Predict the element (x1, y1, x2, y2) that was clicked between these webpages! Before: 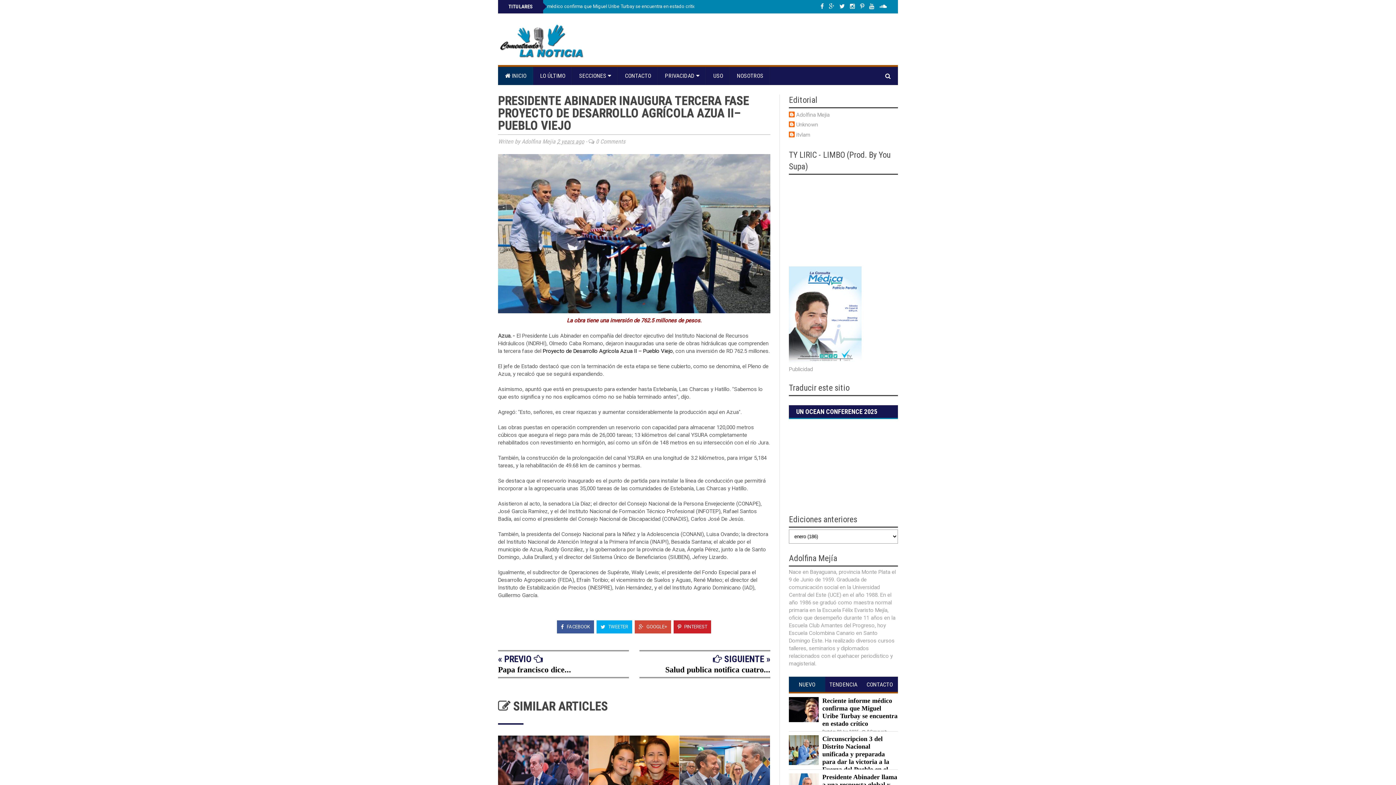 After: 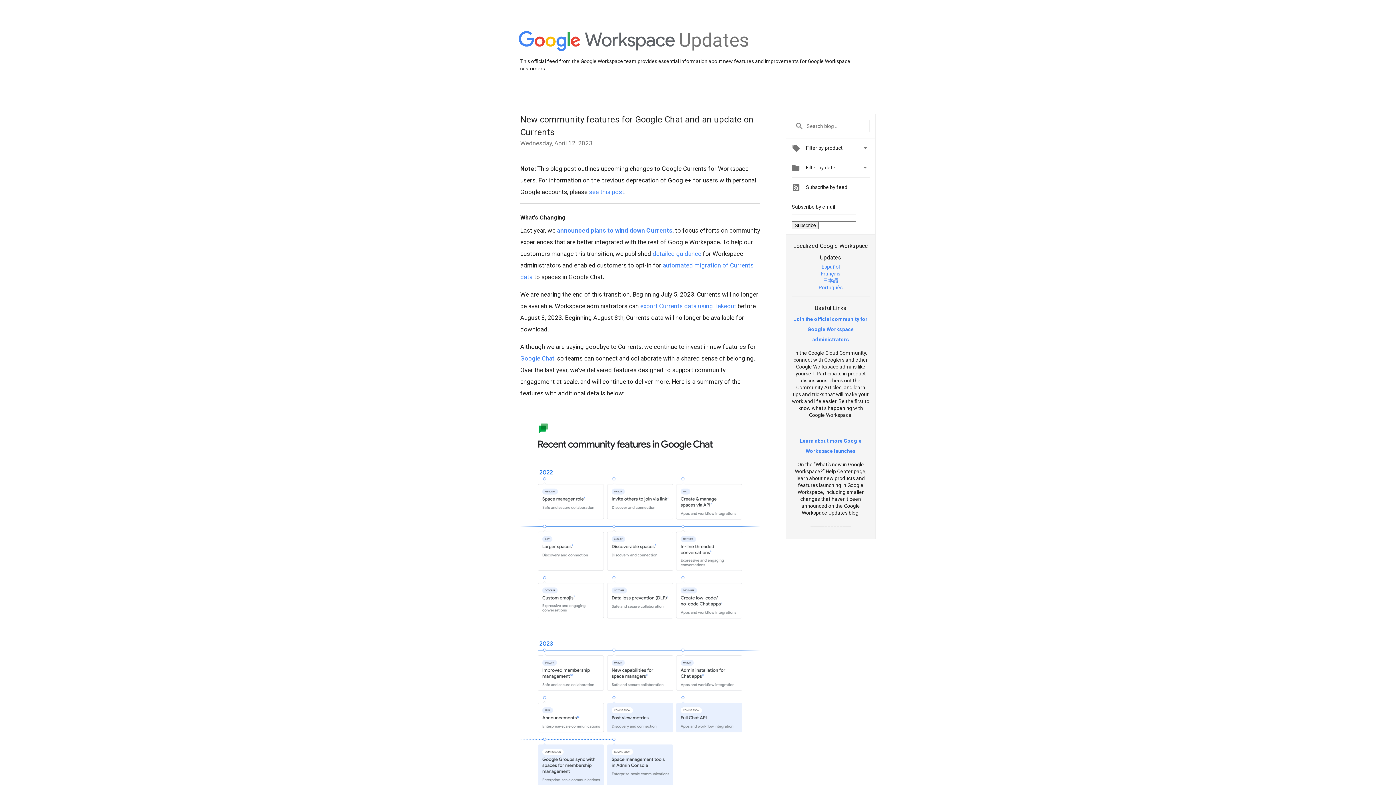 Action: bbox: (829, 0, 834, 13)